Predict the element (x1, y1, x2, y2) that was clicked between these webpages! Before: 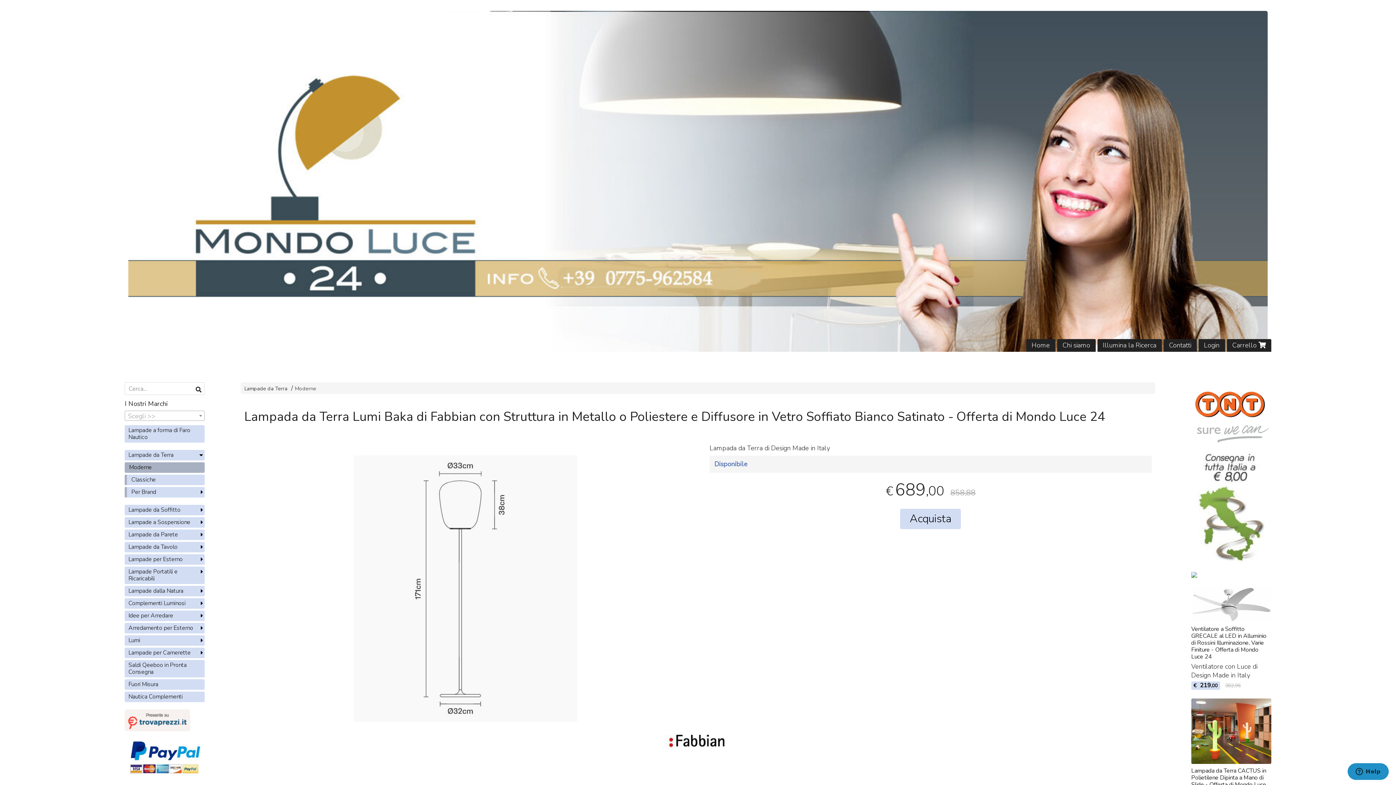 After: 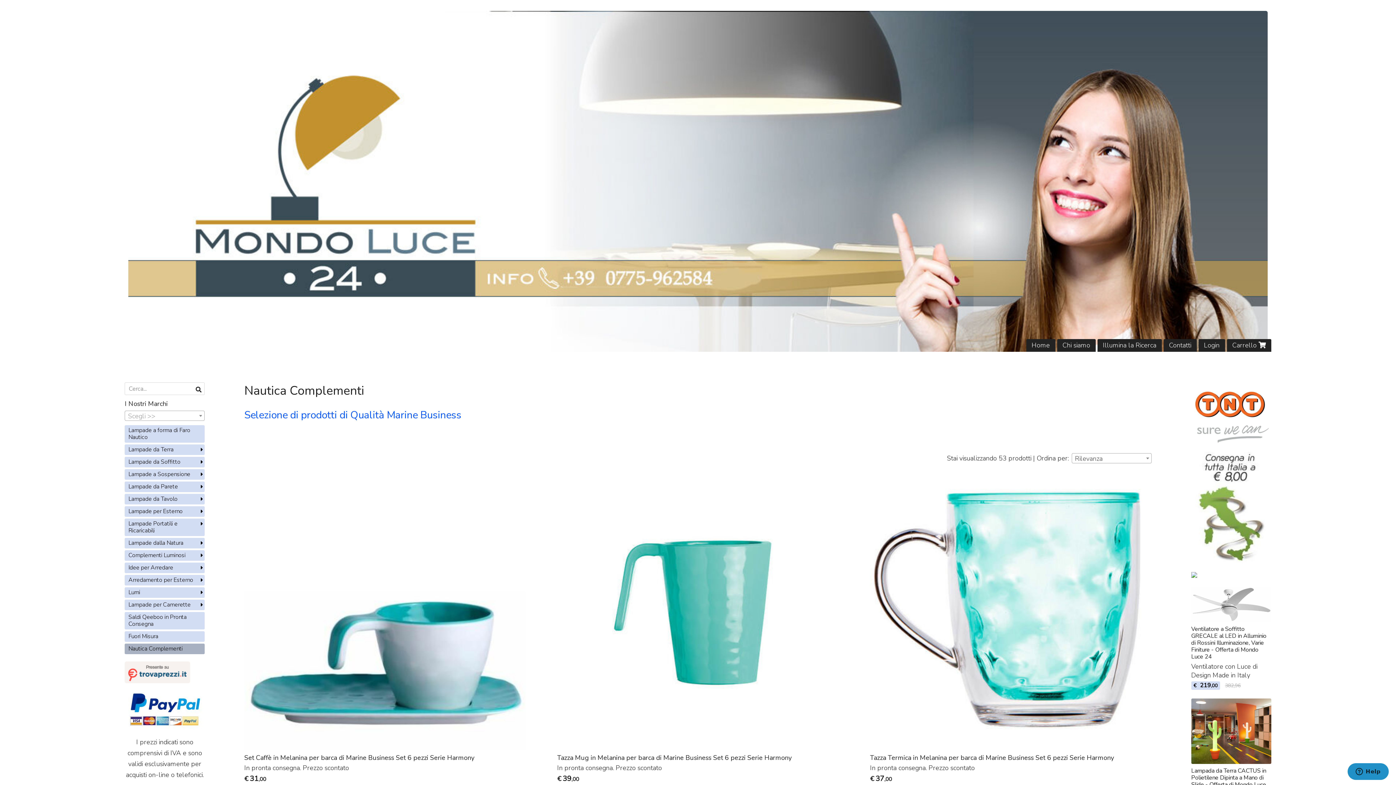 Action: bbox: (124, 691, 204, 702) label: Nautica Complementi